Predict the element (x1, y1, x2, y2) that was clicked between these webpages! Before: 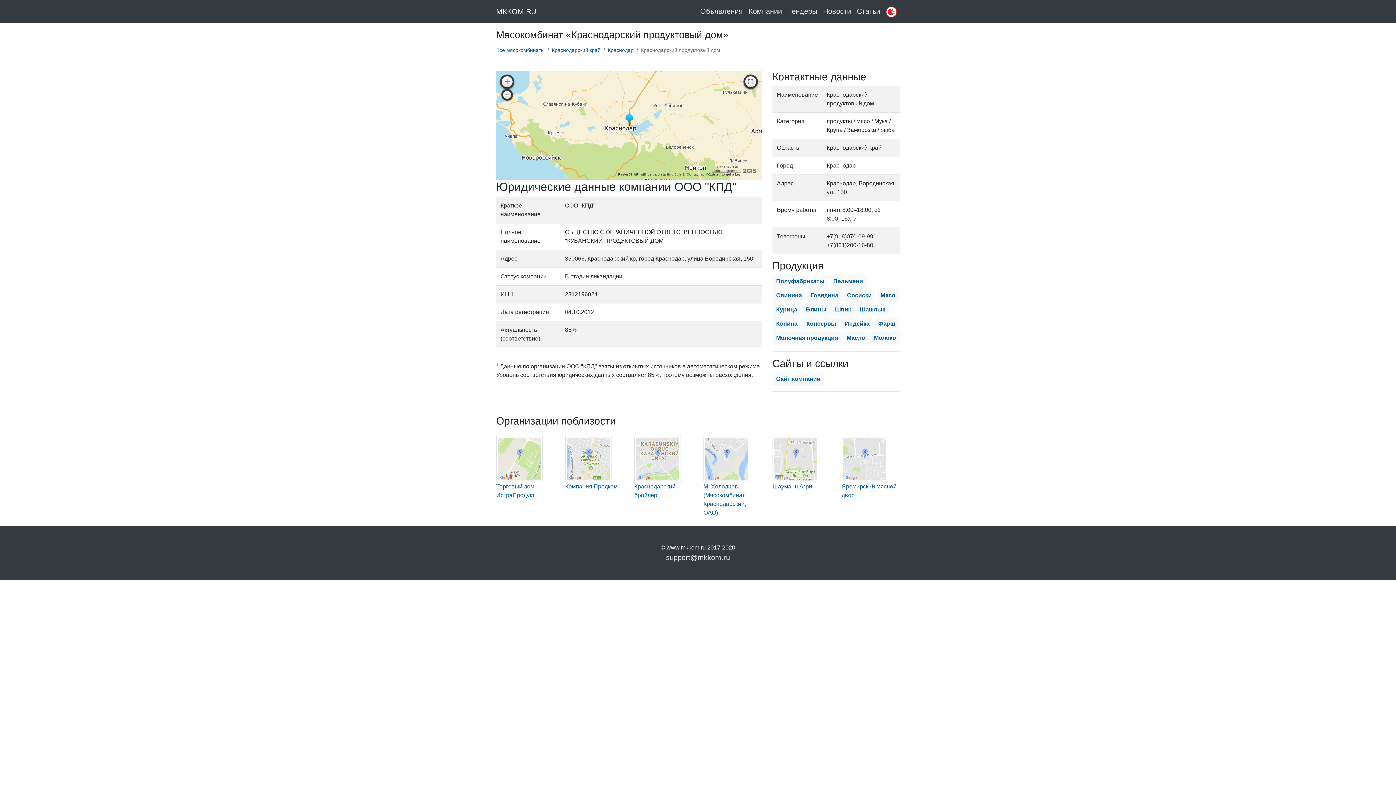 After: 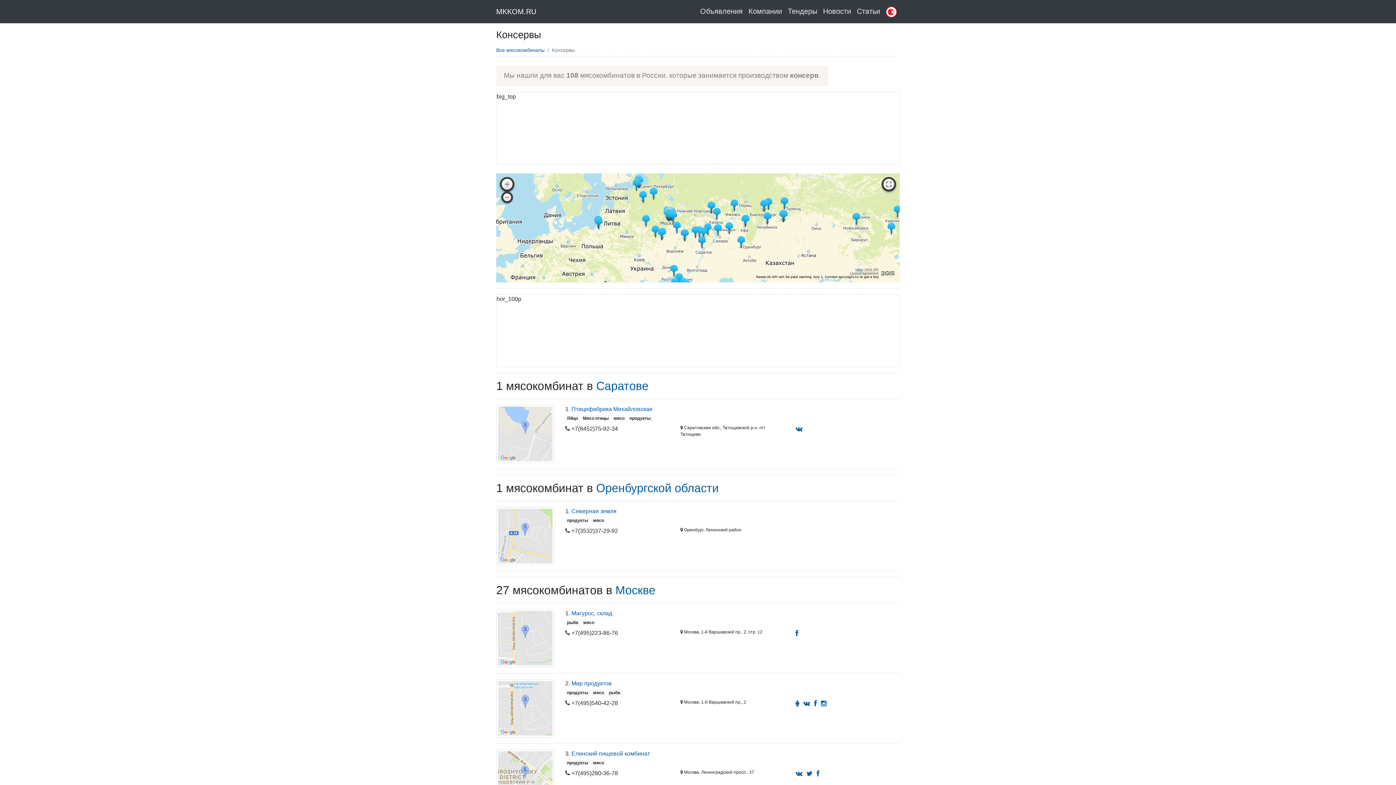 Action: bbox: (802, 317, 840, 330) label: Консервы